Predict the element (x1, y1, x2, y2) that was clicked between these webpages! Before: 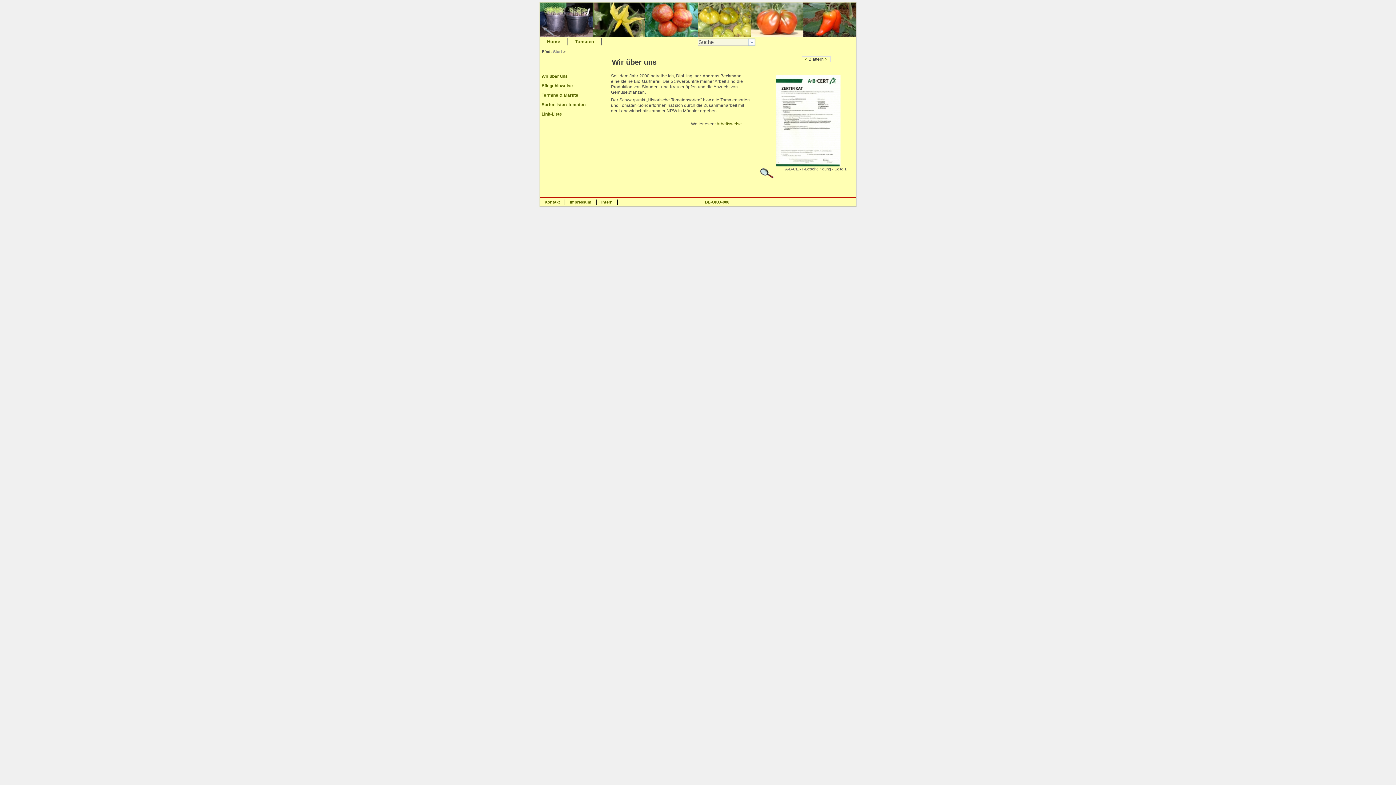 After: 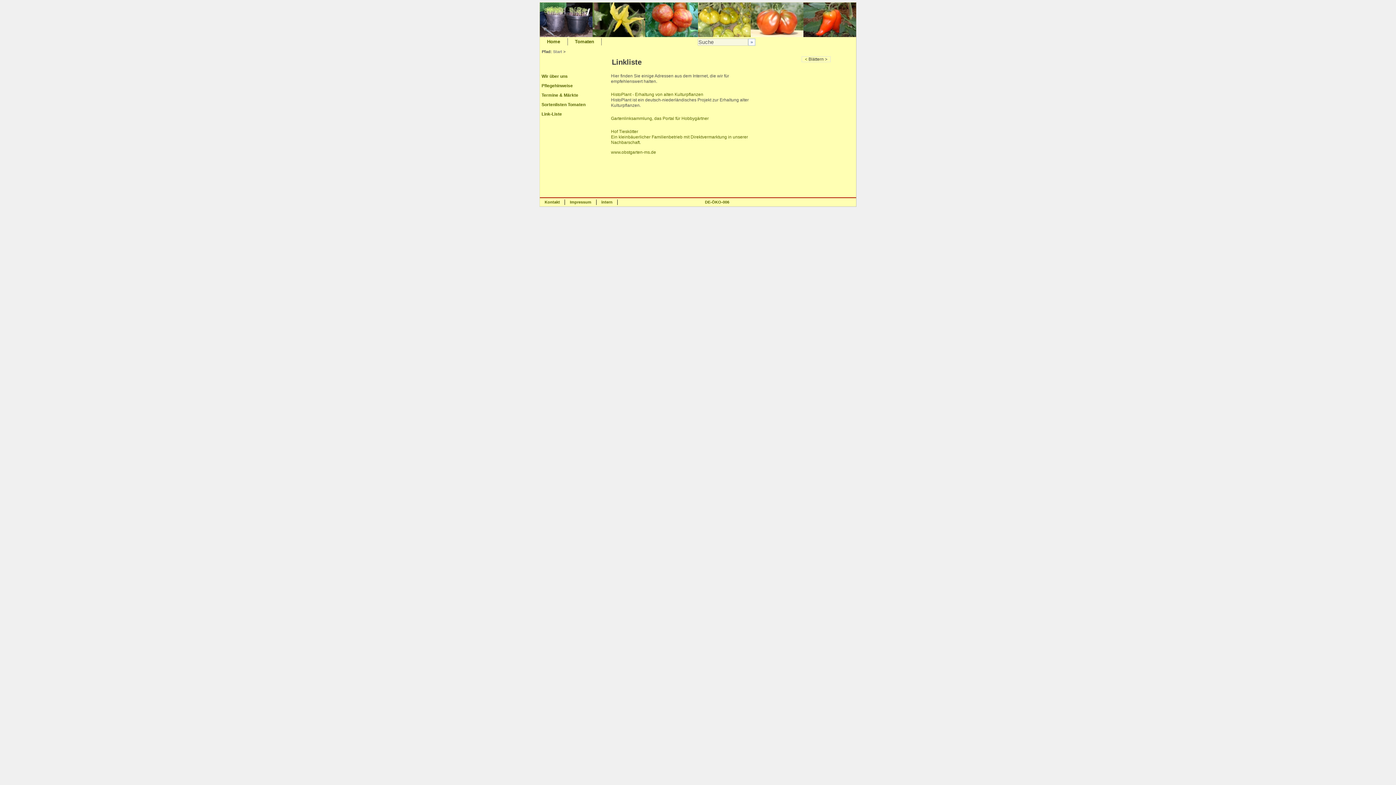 Action: bbox: (541, 111, 562, 116) label: Link-Liste